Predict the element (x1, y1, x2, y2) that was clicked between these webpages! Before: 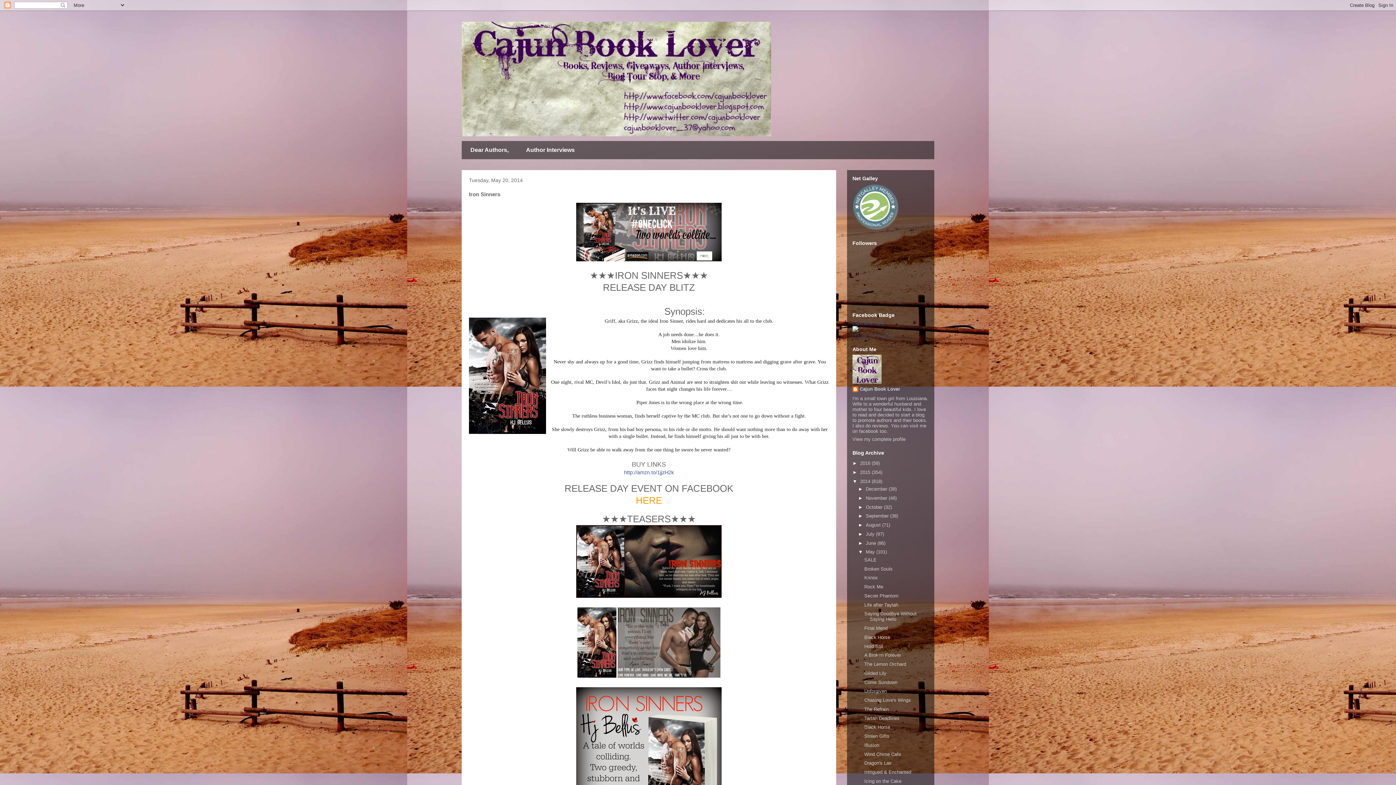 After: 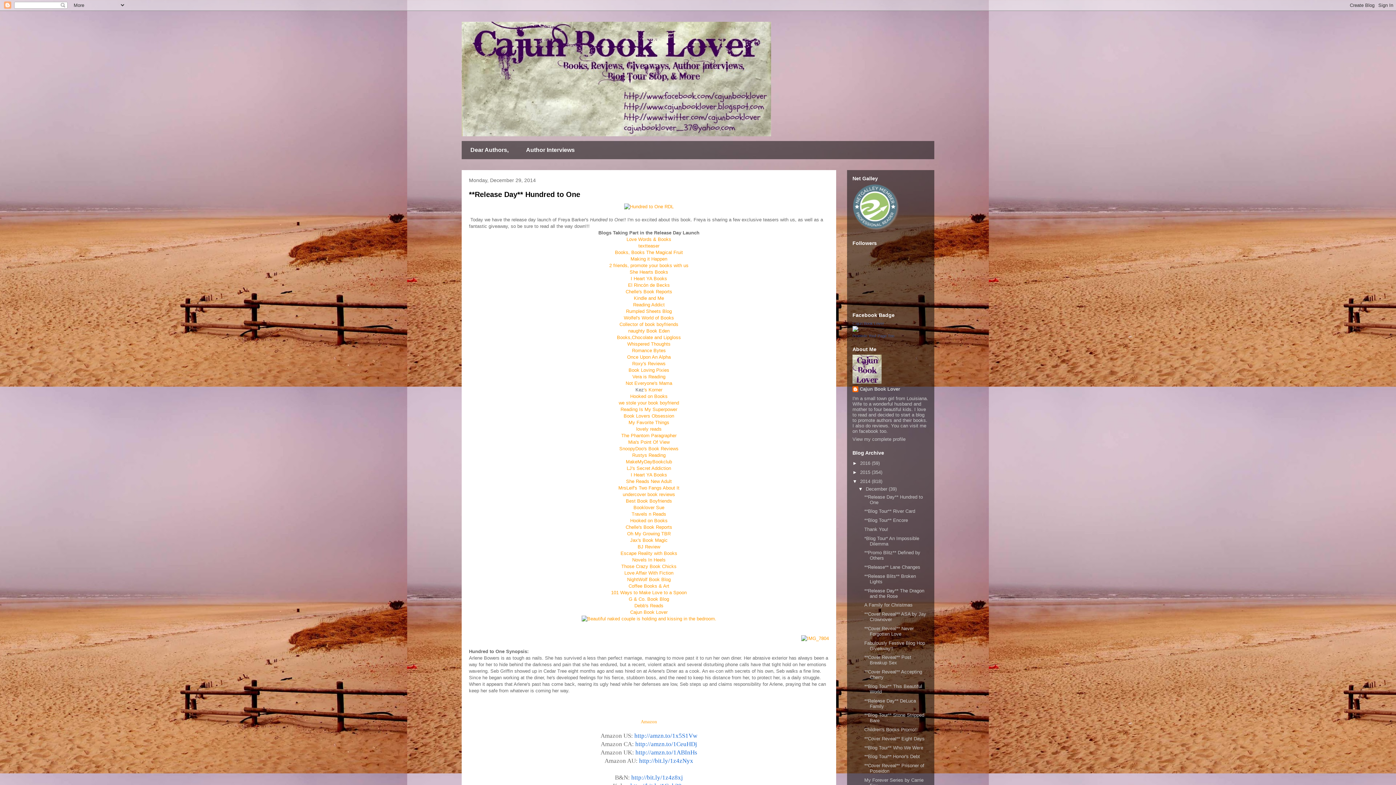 Action: label: December  bbox: (866, 486, 888, 492)